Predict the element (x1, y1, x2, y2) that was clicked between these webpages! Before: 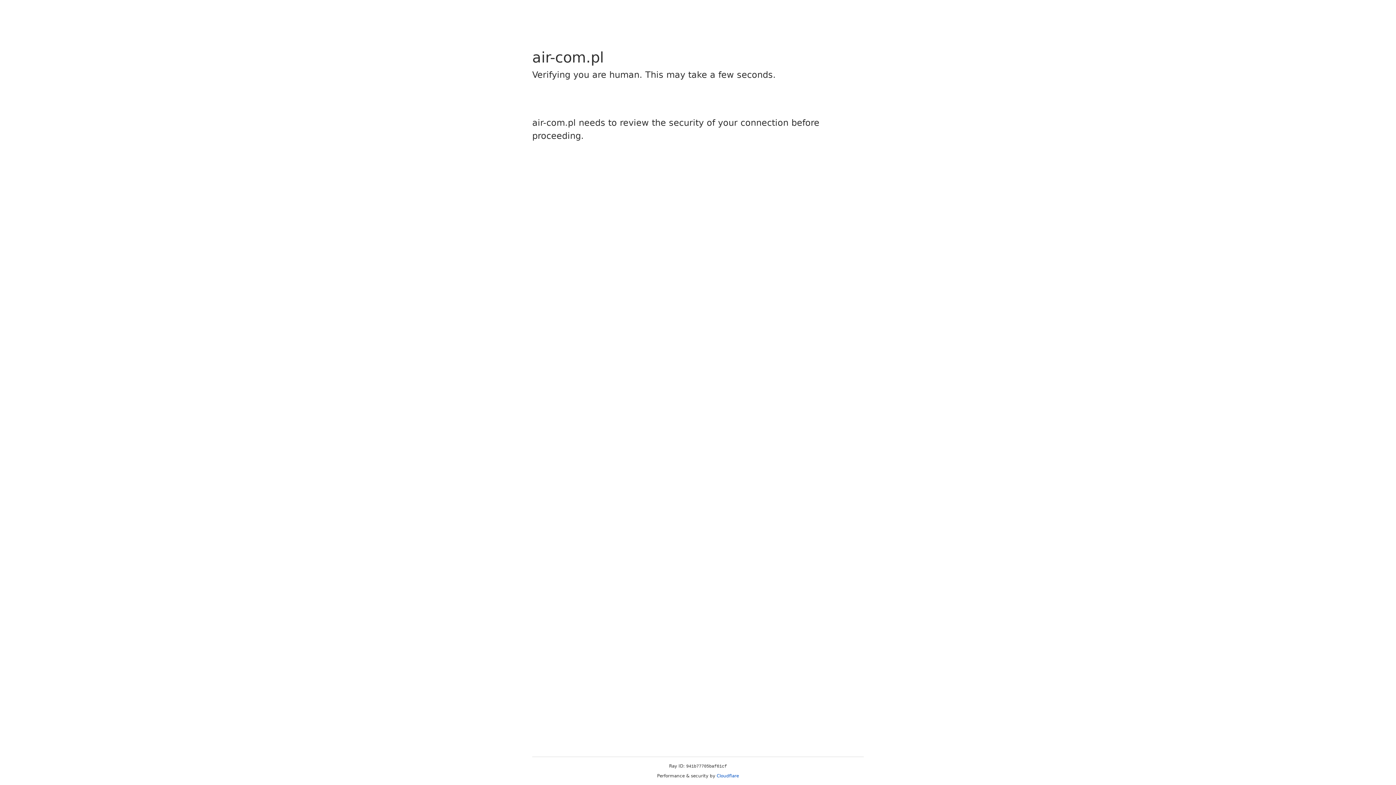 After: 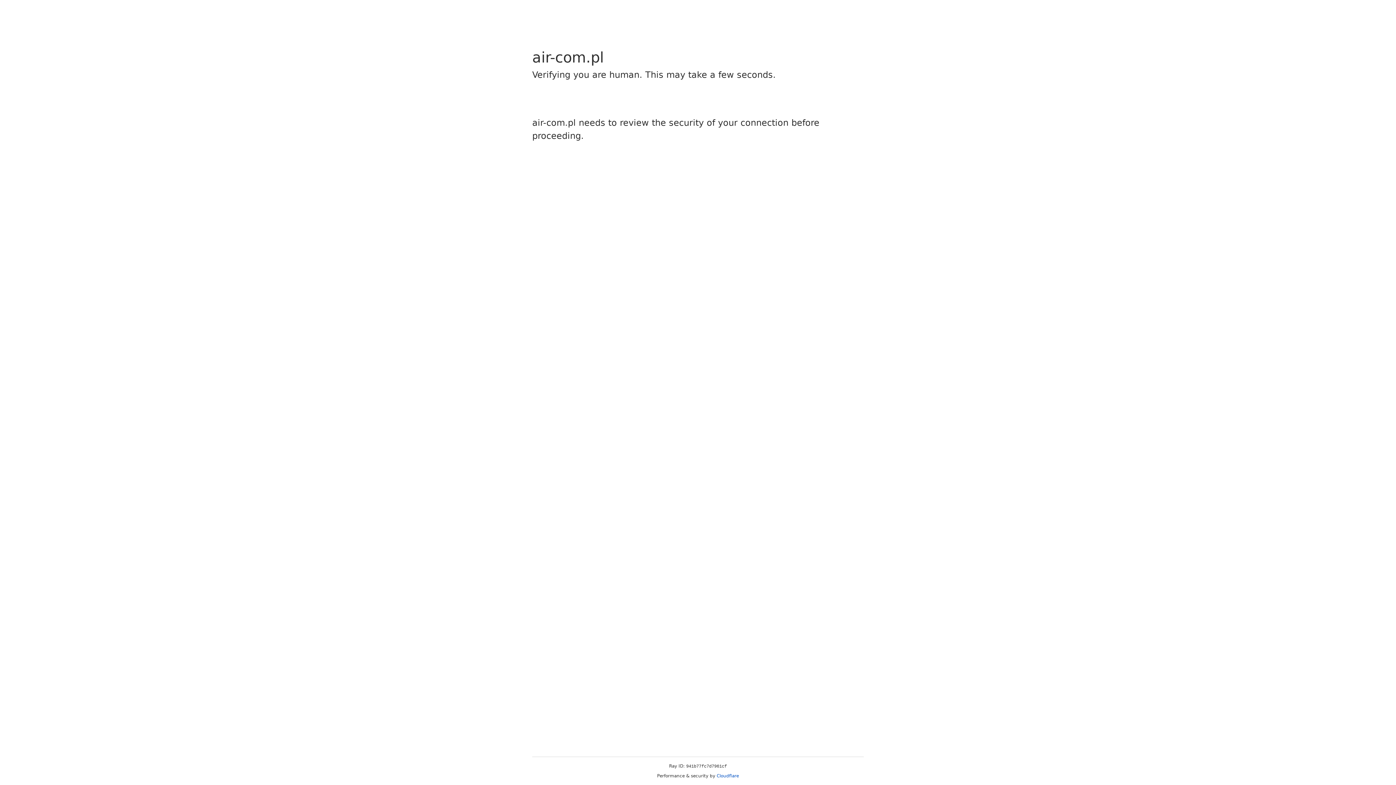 Action: bbox: (716, 773, 739, 778) label: Cloudflare